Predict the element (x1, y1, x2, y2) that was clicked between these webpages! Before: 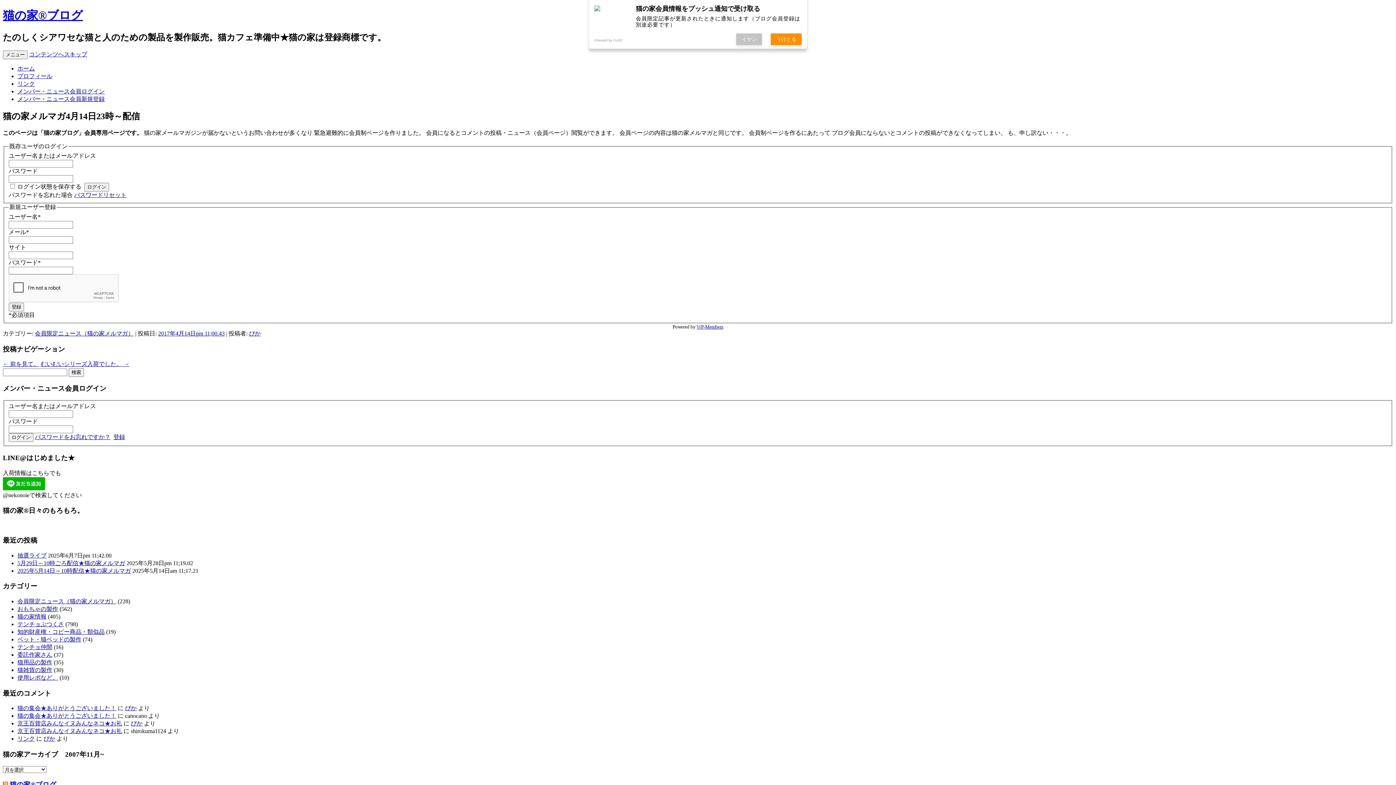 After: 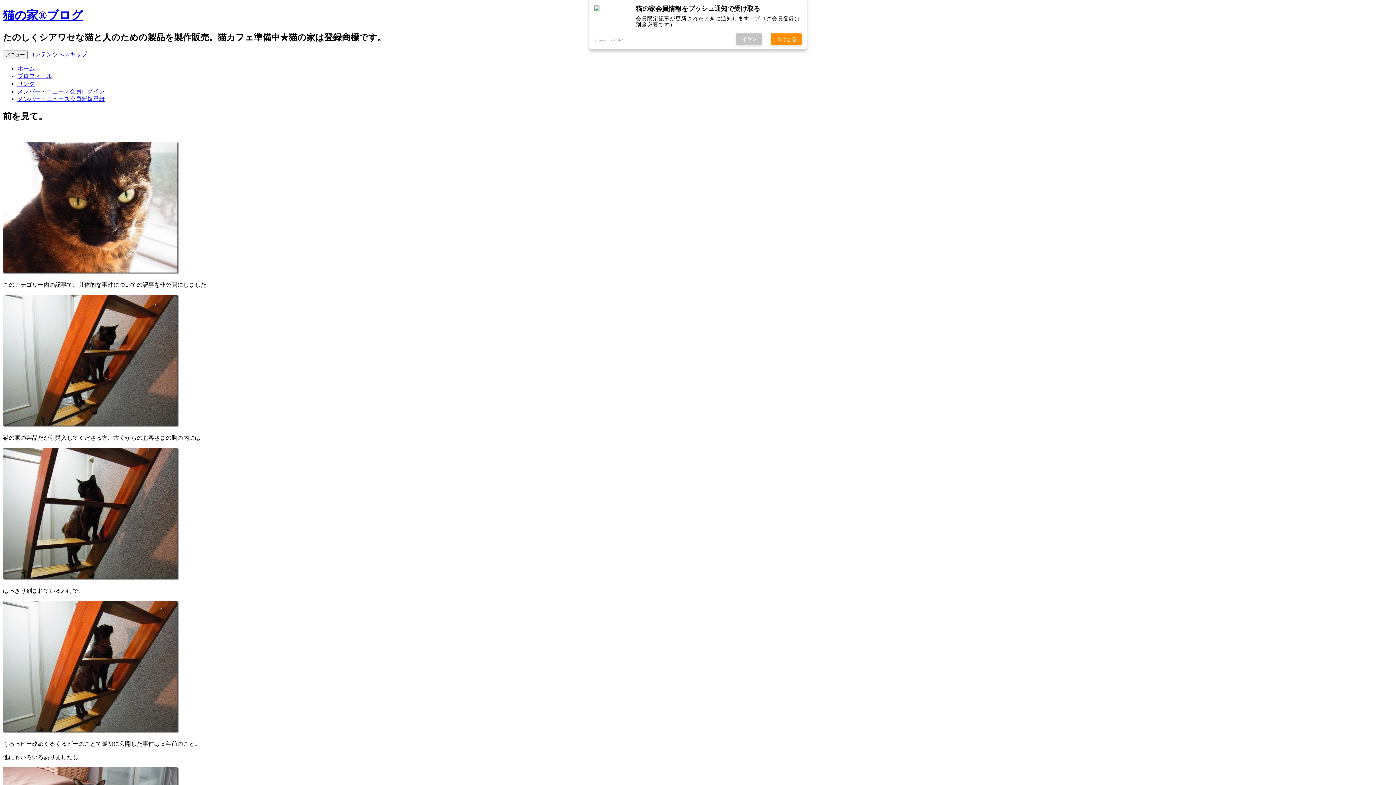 Action: bbox: (2, 361, 39, 367) label: ← 前を見て。